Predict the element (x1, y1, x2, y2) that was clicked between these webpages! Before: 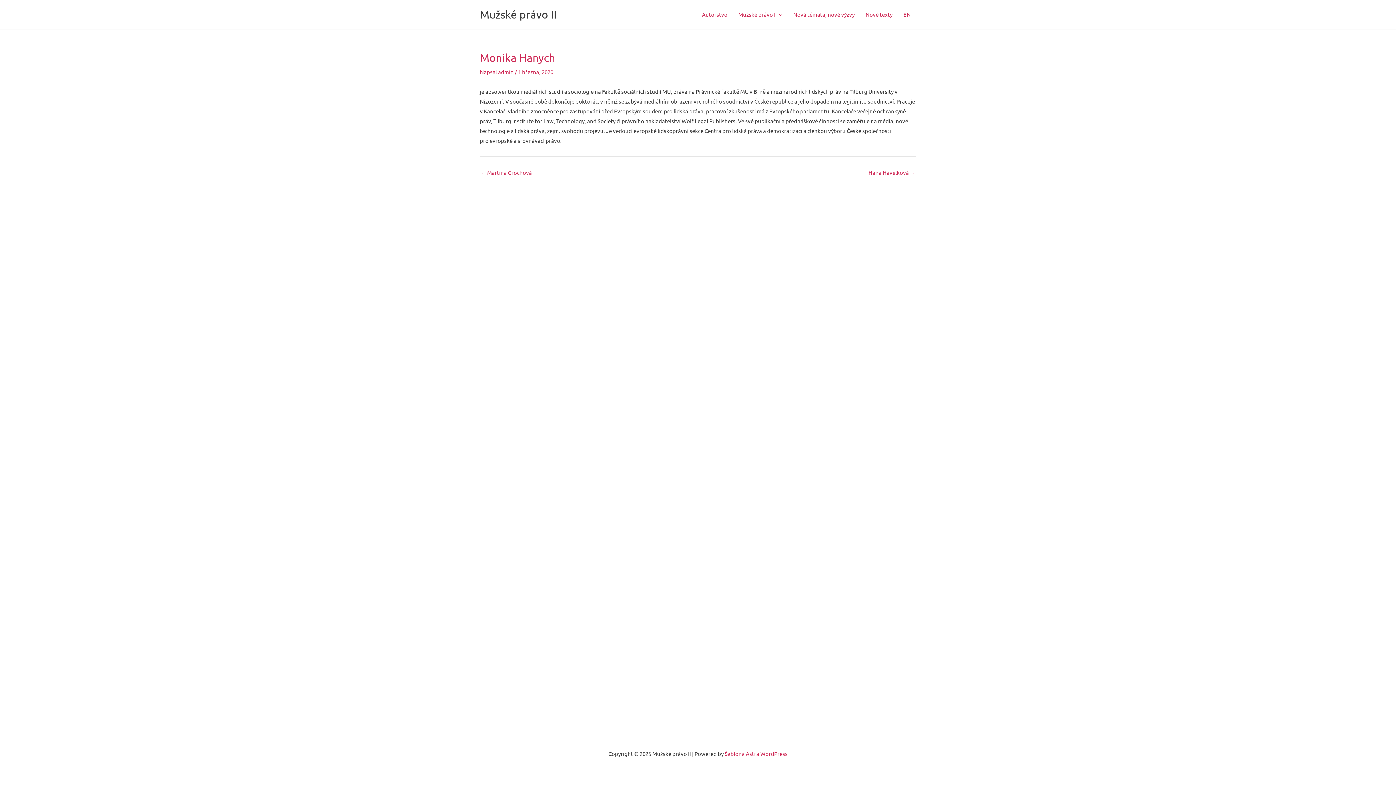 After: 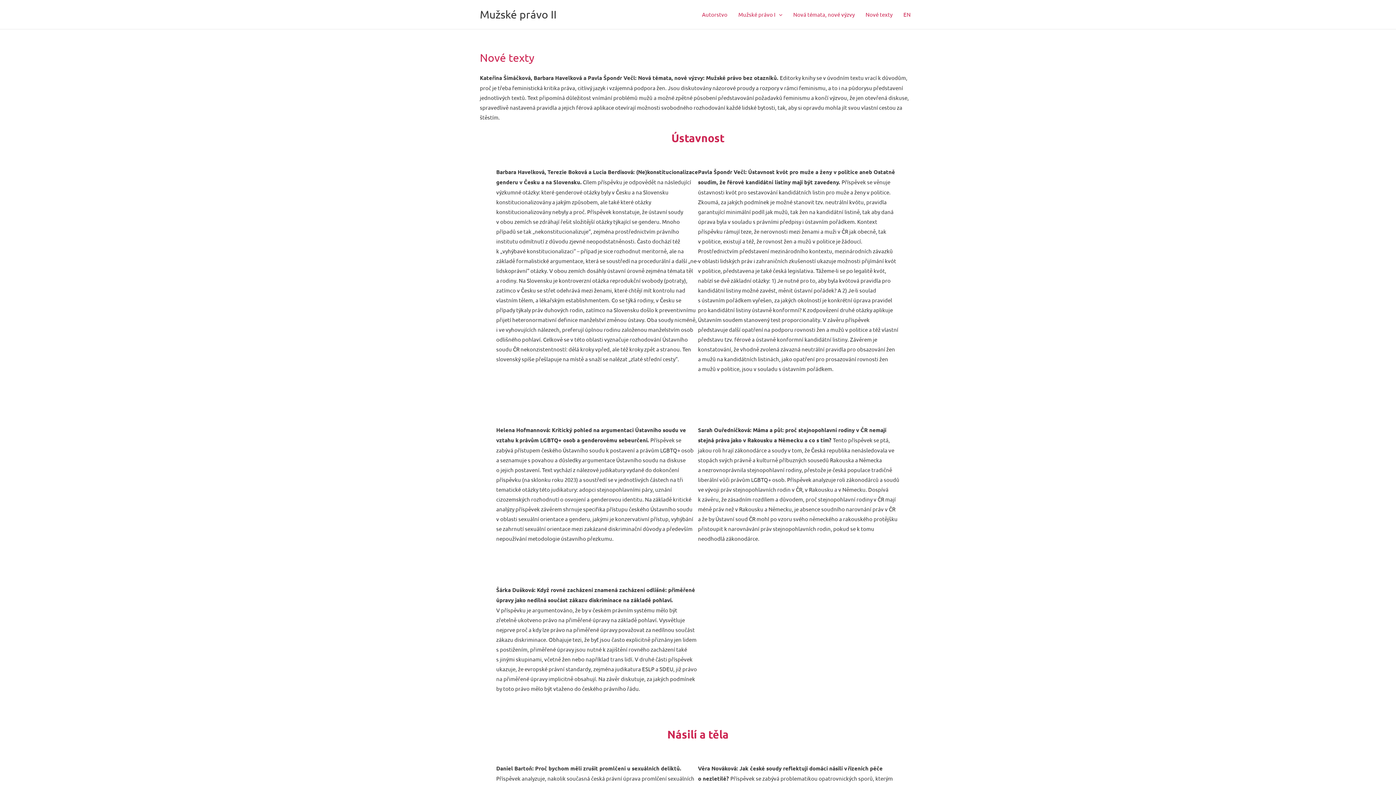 Action: bbox: (860, 0, 898, 29) label: Nové texty